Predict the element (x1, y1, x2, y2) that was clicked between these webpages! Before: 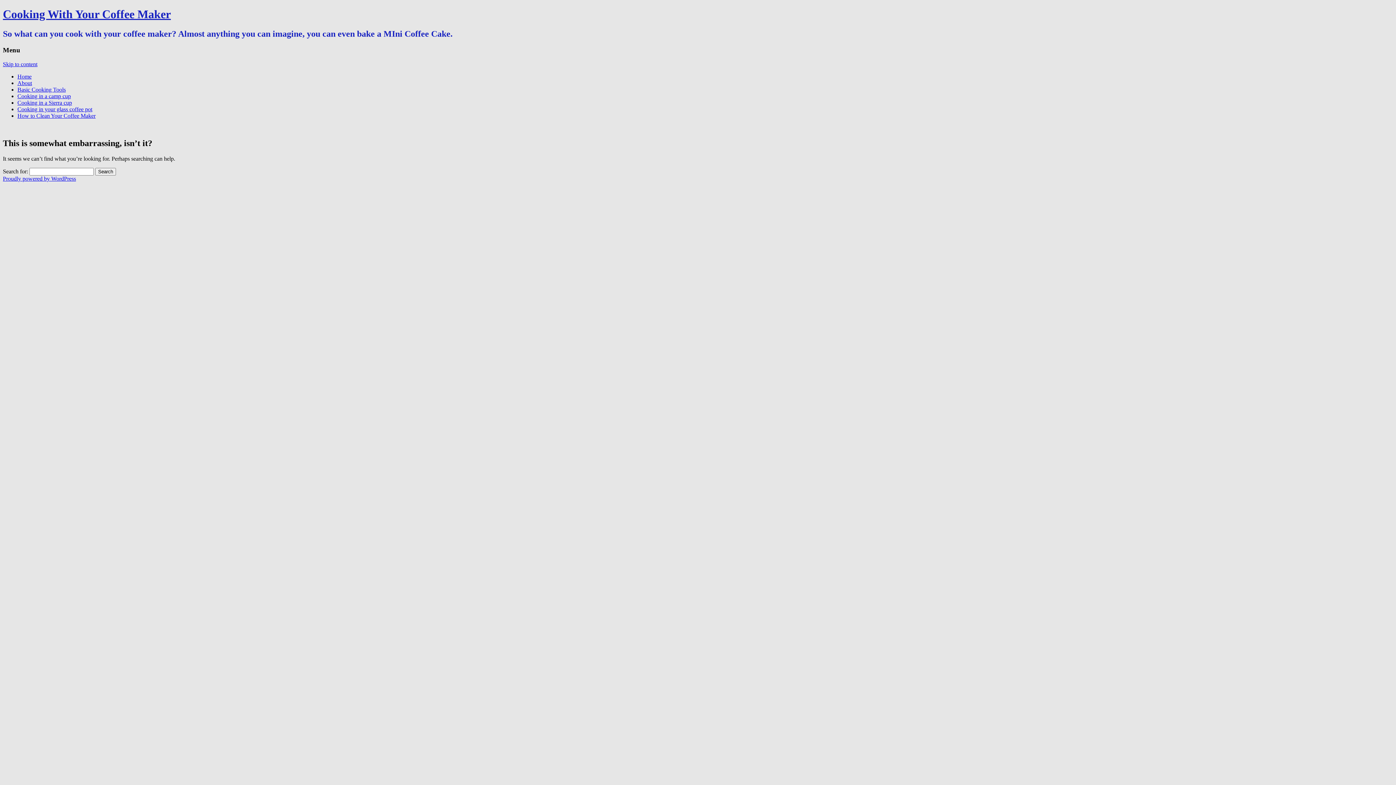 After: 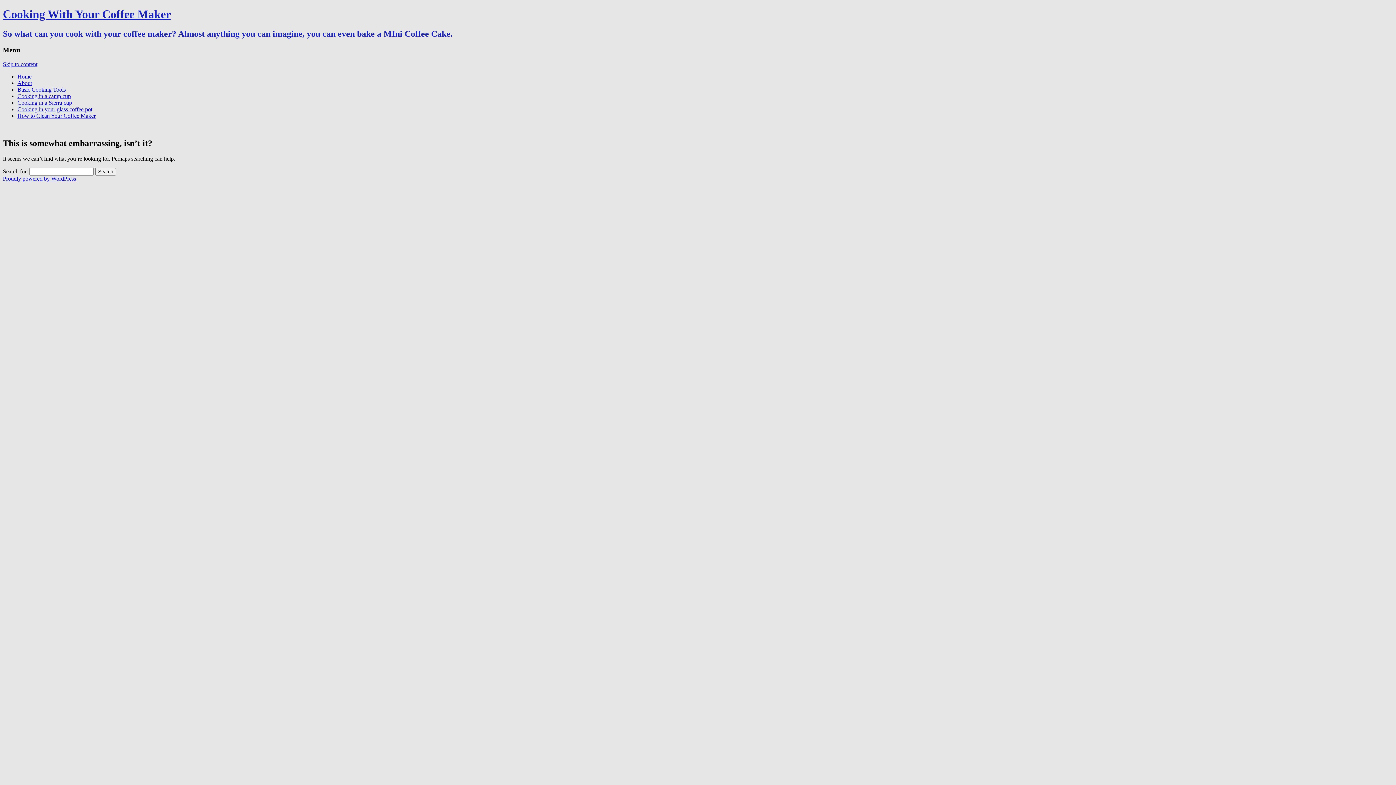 Action: bbox: (2, 60, 37, 67) label: Skip to content